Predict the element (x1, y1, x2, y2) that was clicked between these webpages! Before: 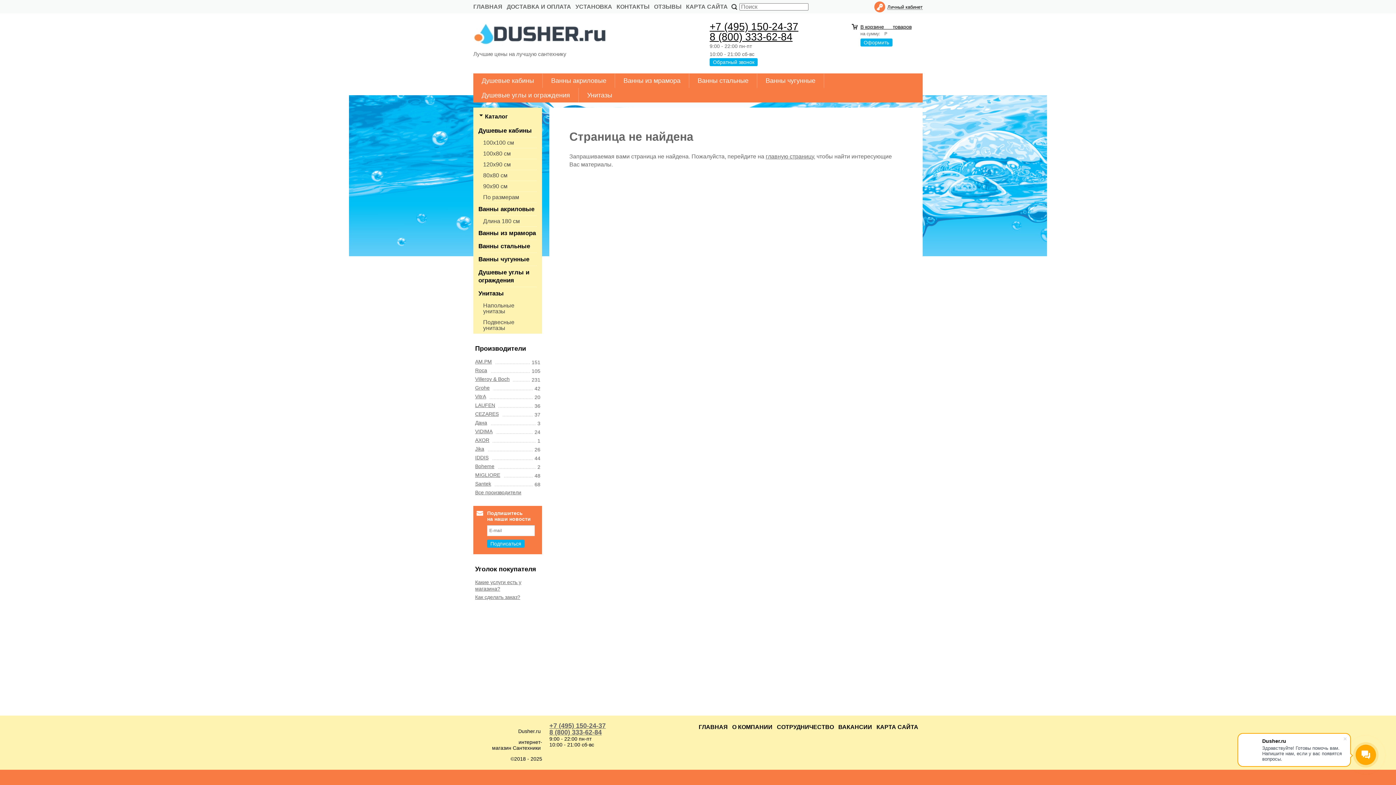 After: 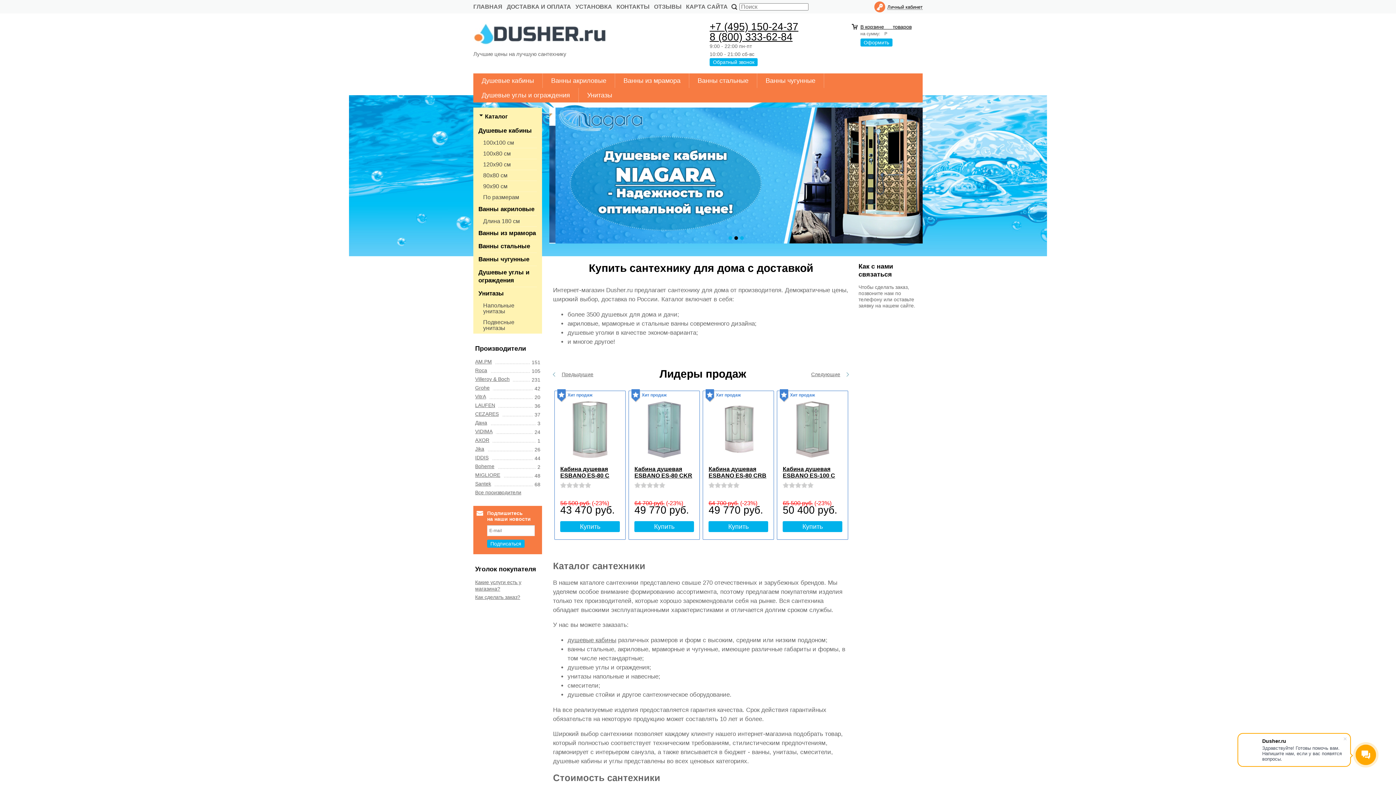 Action: bbox: (472, 22, 615, 45)